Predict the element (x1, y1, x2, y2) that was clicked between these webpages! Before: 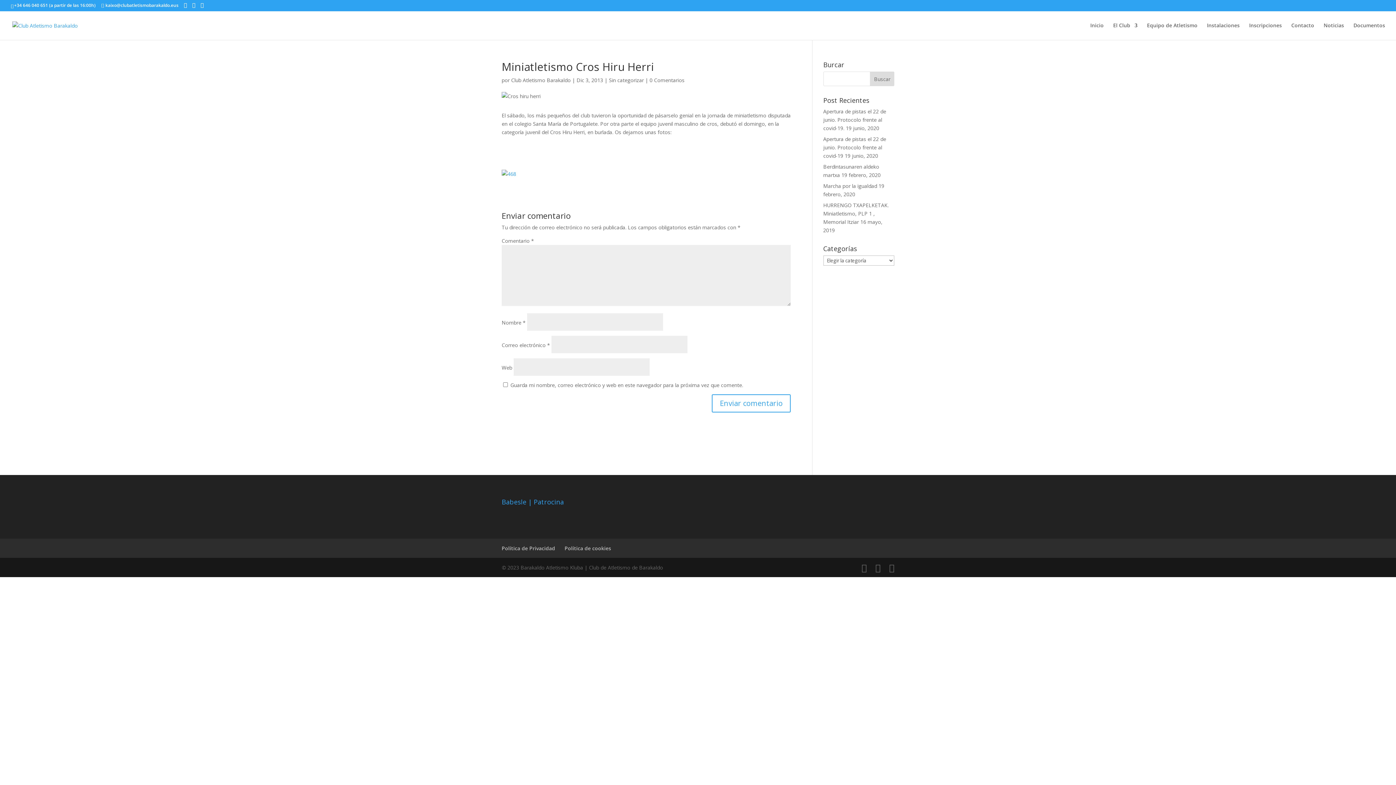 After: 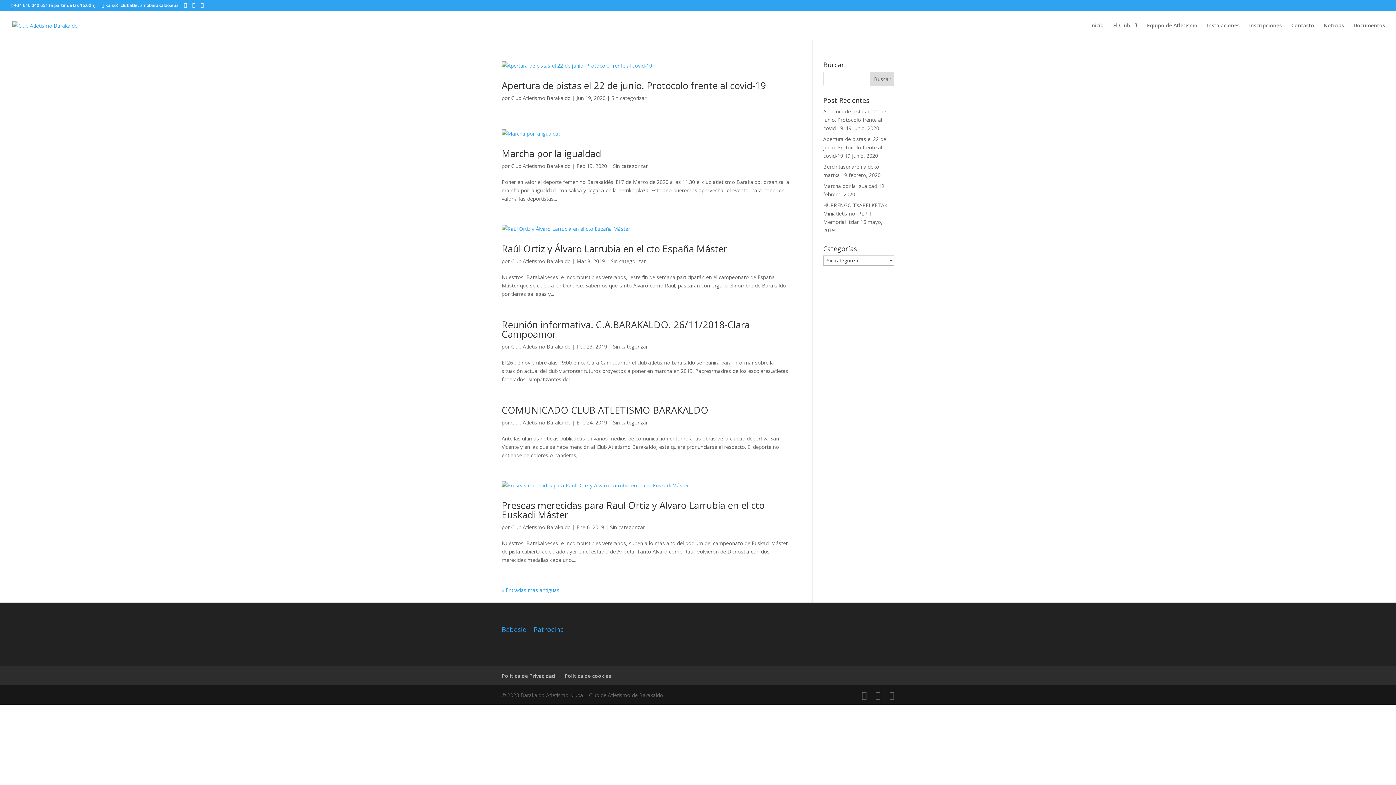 Action: bbox: (609, 76, 644, 83) label: Sin categorizar